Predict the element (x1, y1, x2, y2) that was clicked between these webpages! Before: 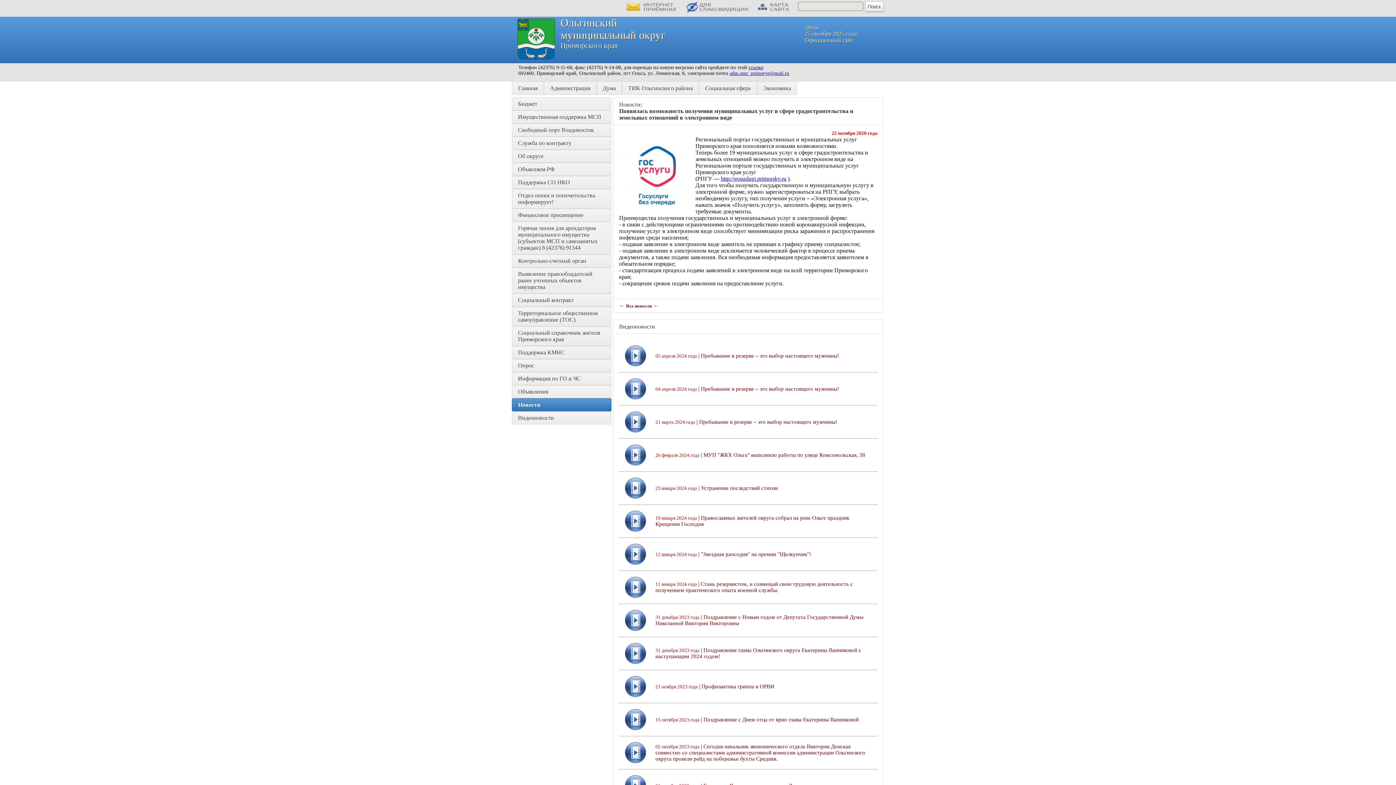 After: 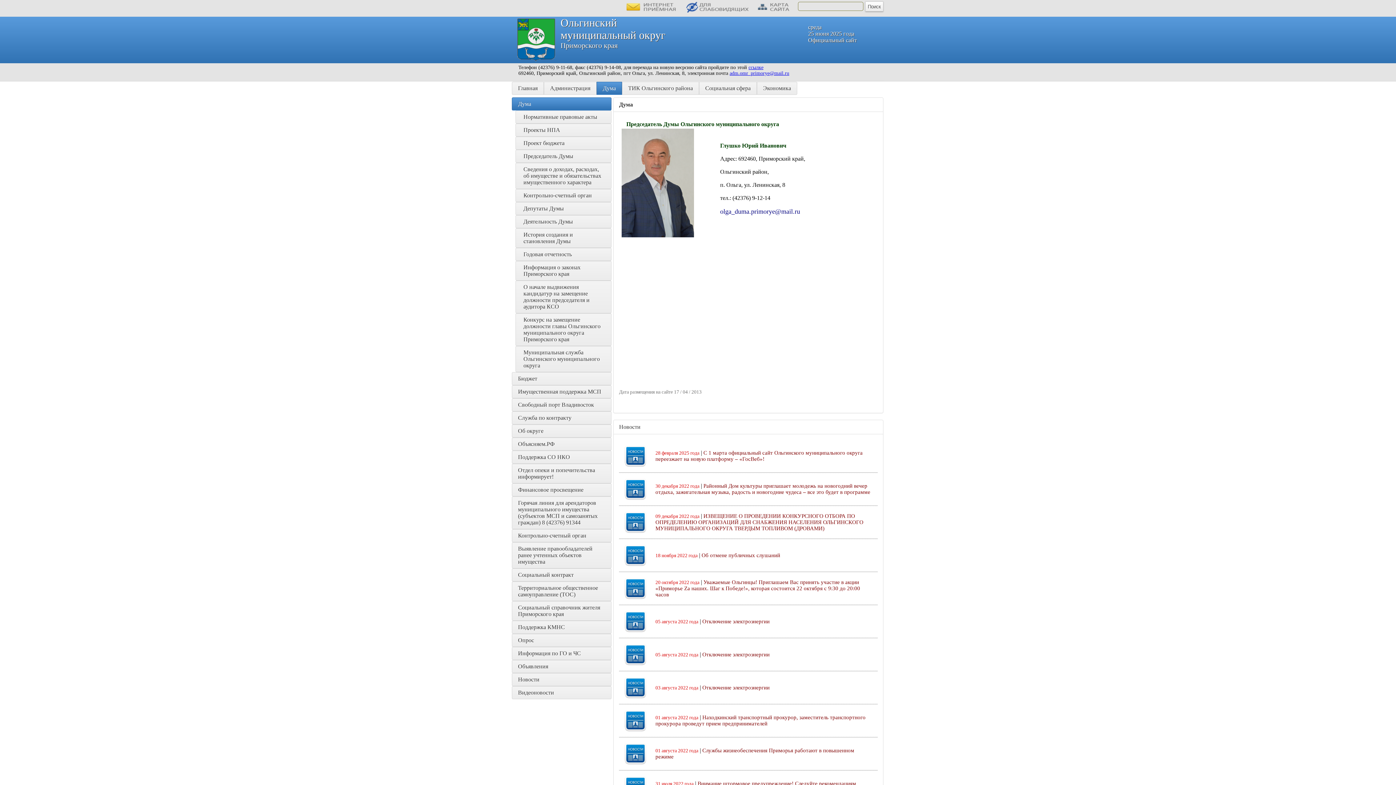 Action: label: Дума bbox: (596, 81, 622, 94)